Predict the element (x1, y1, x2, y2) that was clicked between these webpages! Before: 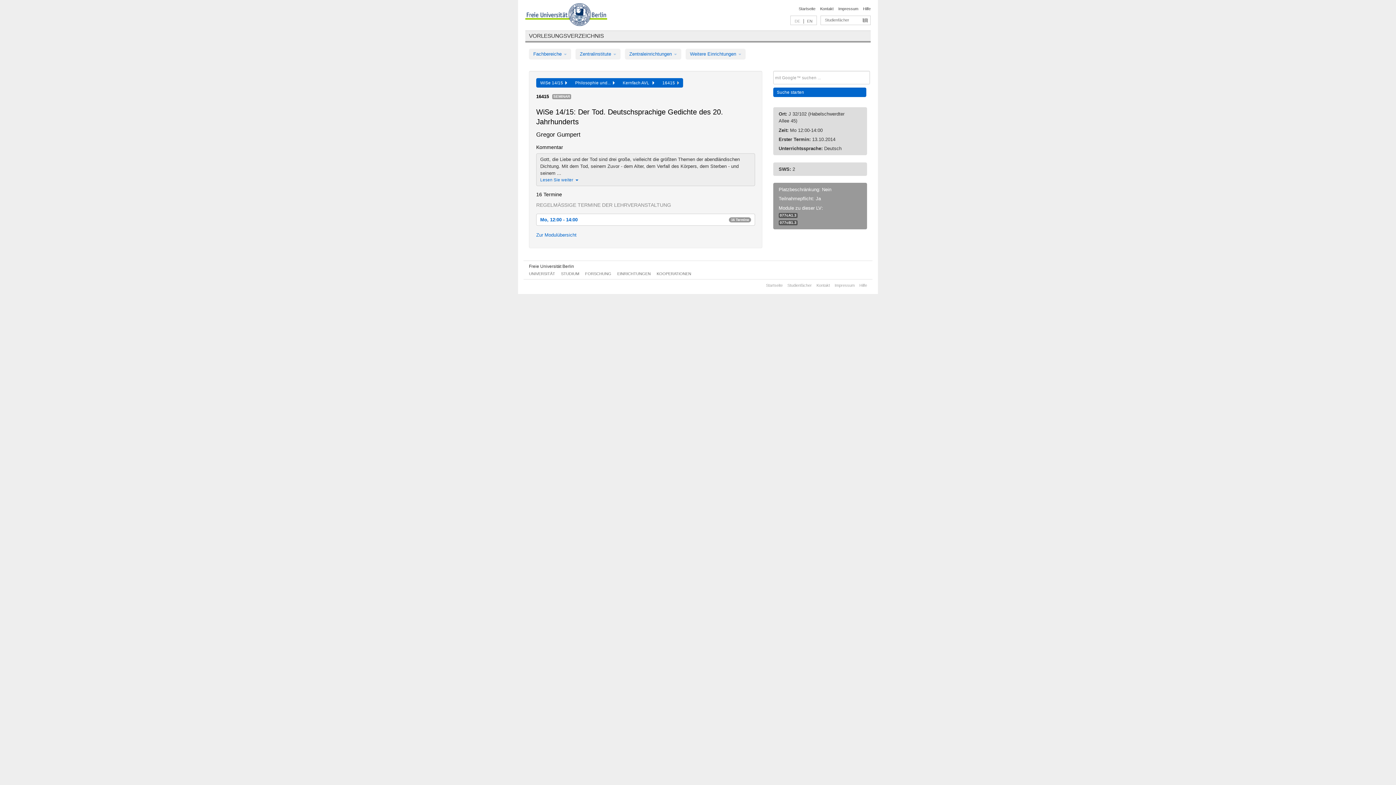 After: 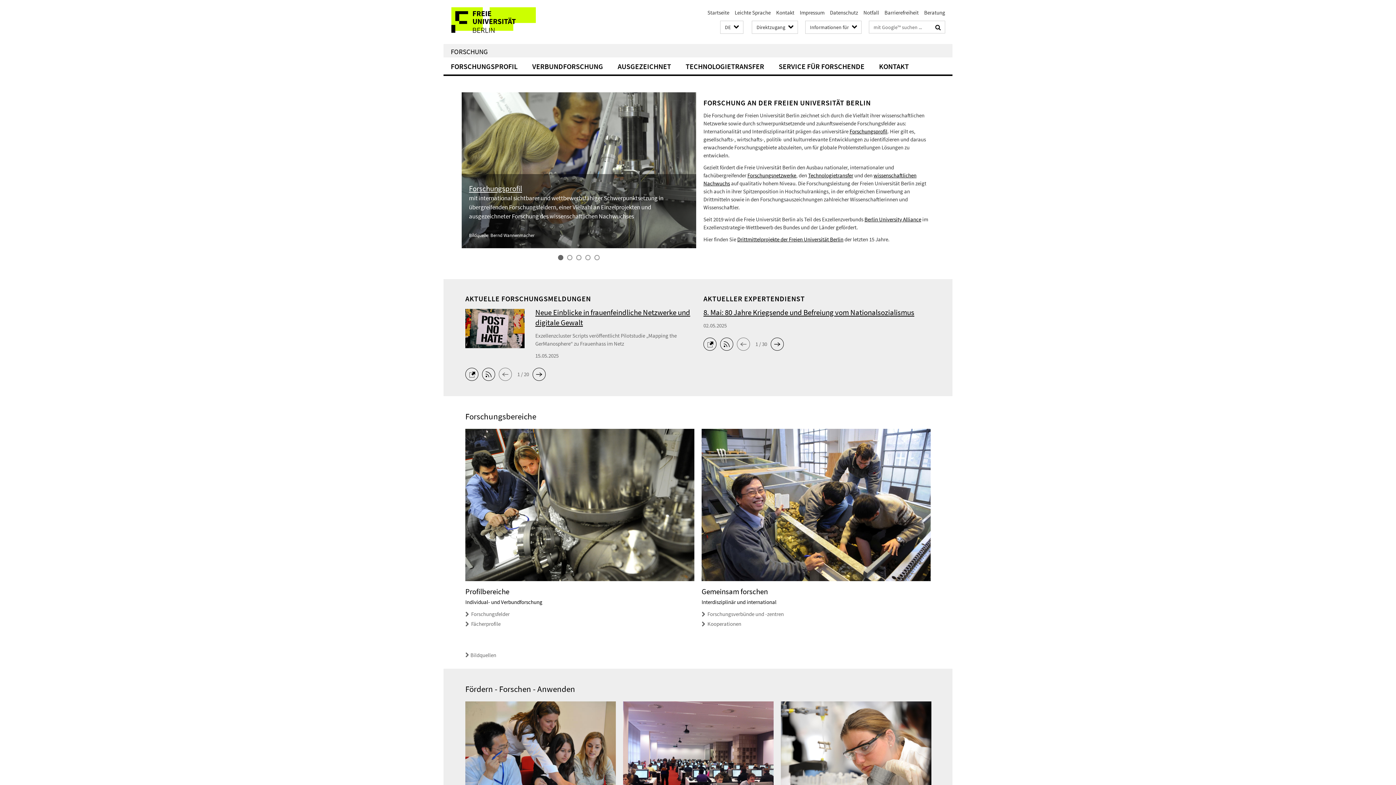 Action: bbox: (585, 271, 611, 275) label: FORSCHUNG